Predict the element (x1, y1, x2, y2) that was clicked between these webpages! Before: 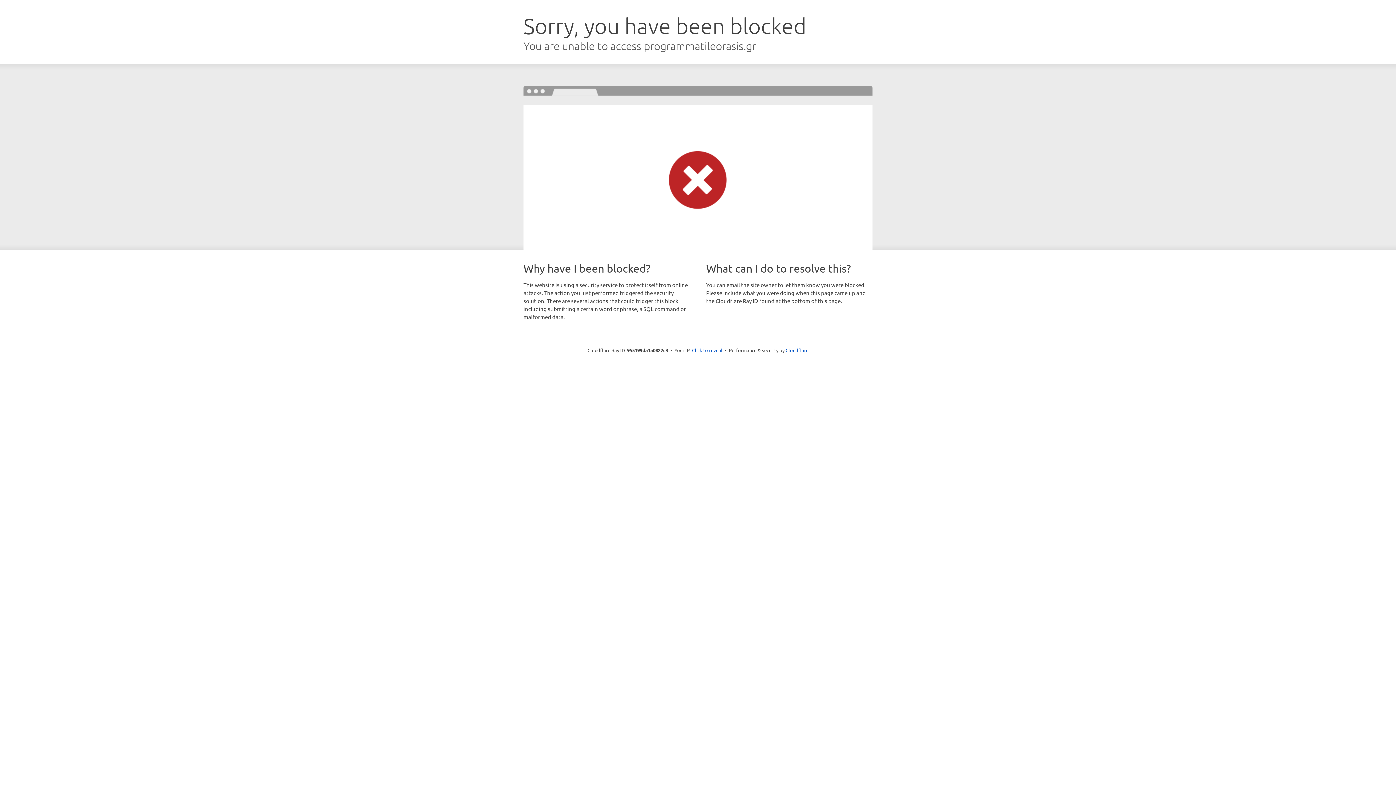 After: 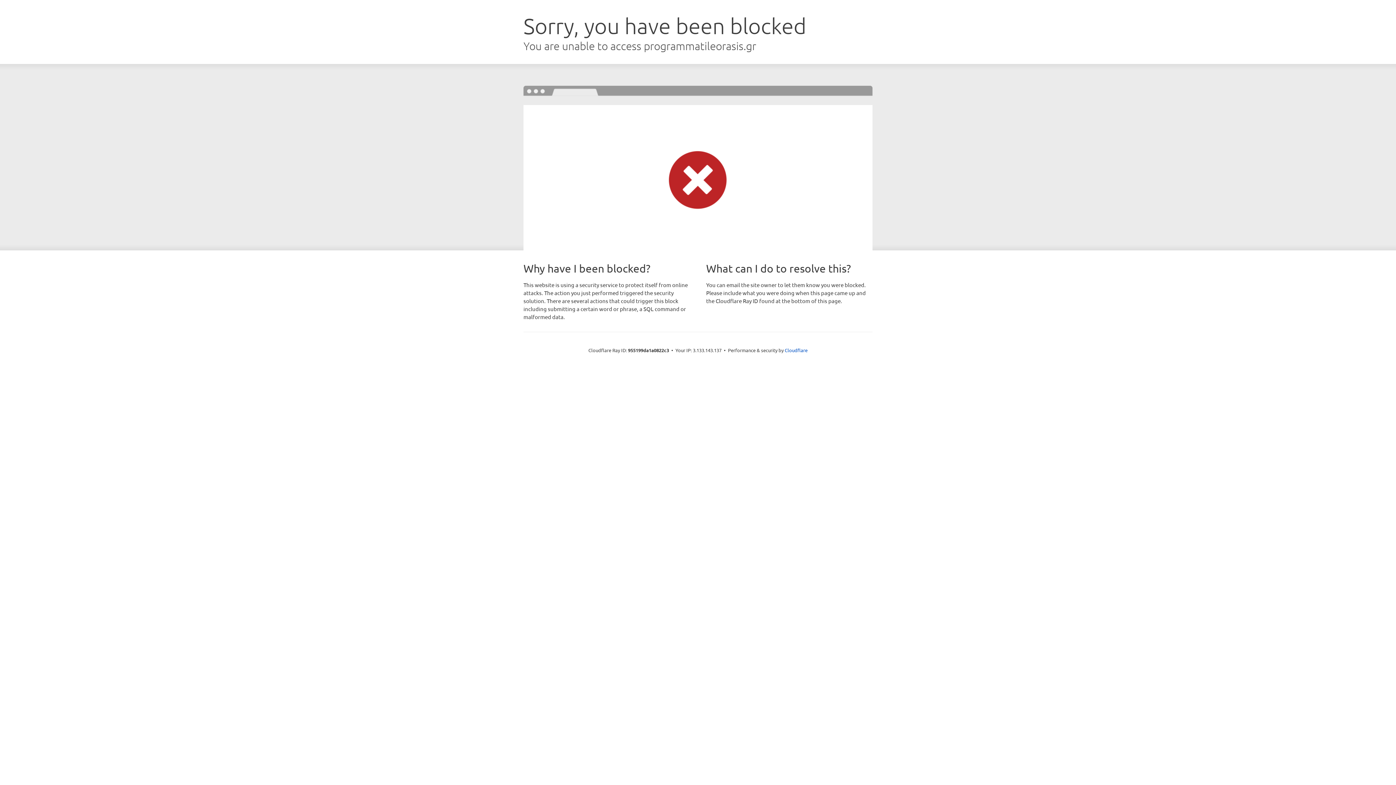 Action: label: Click to reveal bbox: (692, 346, 722, 353)